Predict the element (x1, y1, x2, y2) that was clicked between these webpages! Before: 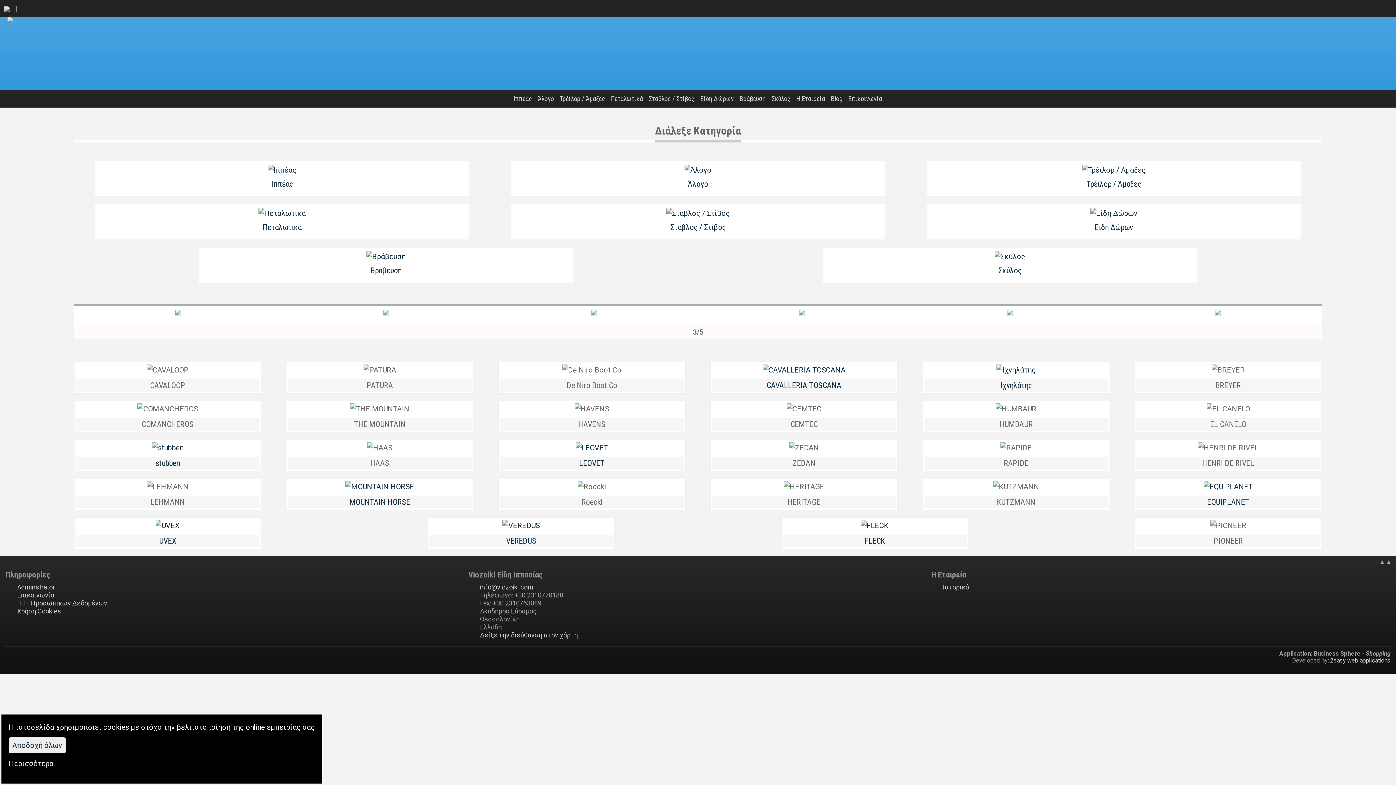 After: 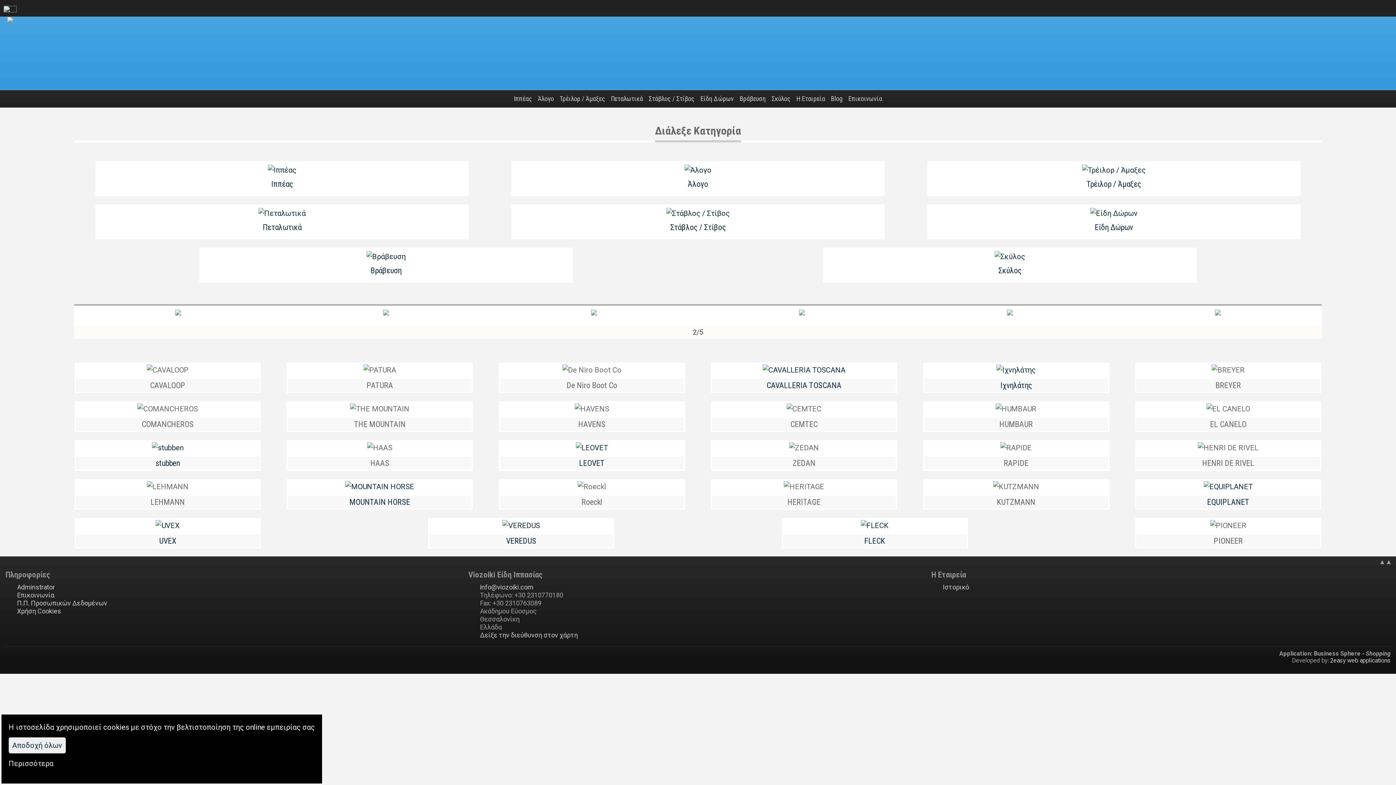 Action: bbox: (5, 657, 21, 665)